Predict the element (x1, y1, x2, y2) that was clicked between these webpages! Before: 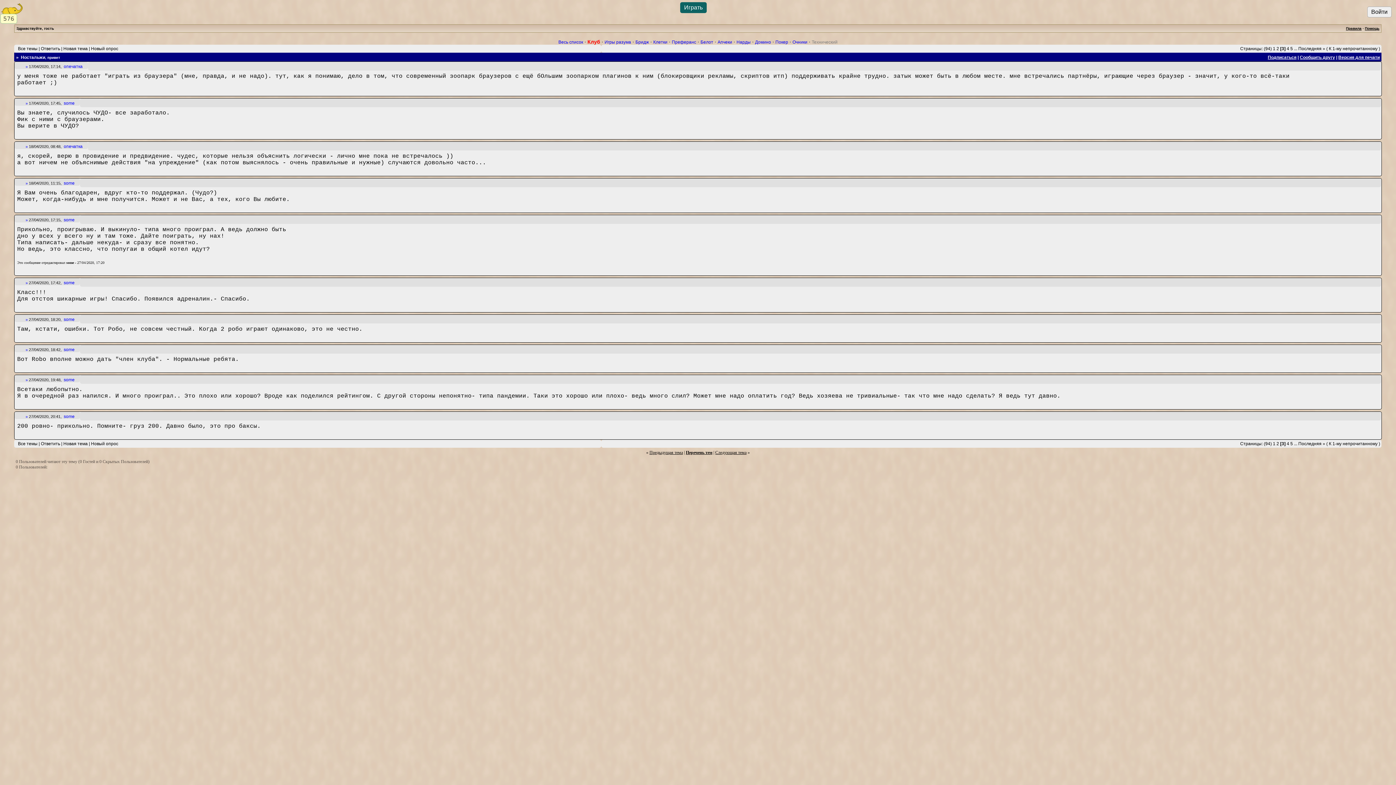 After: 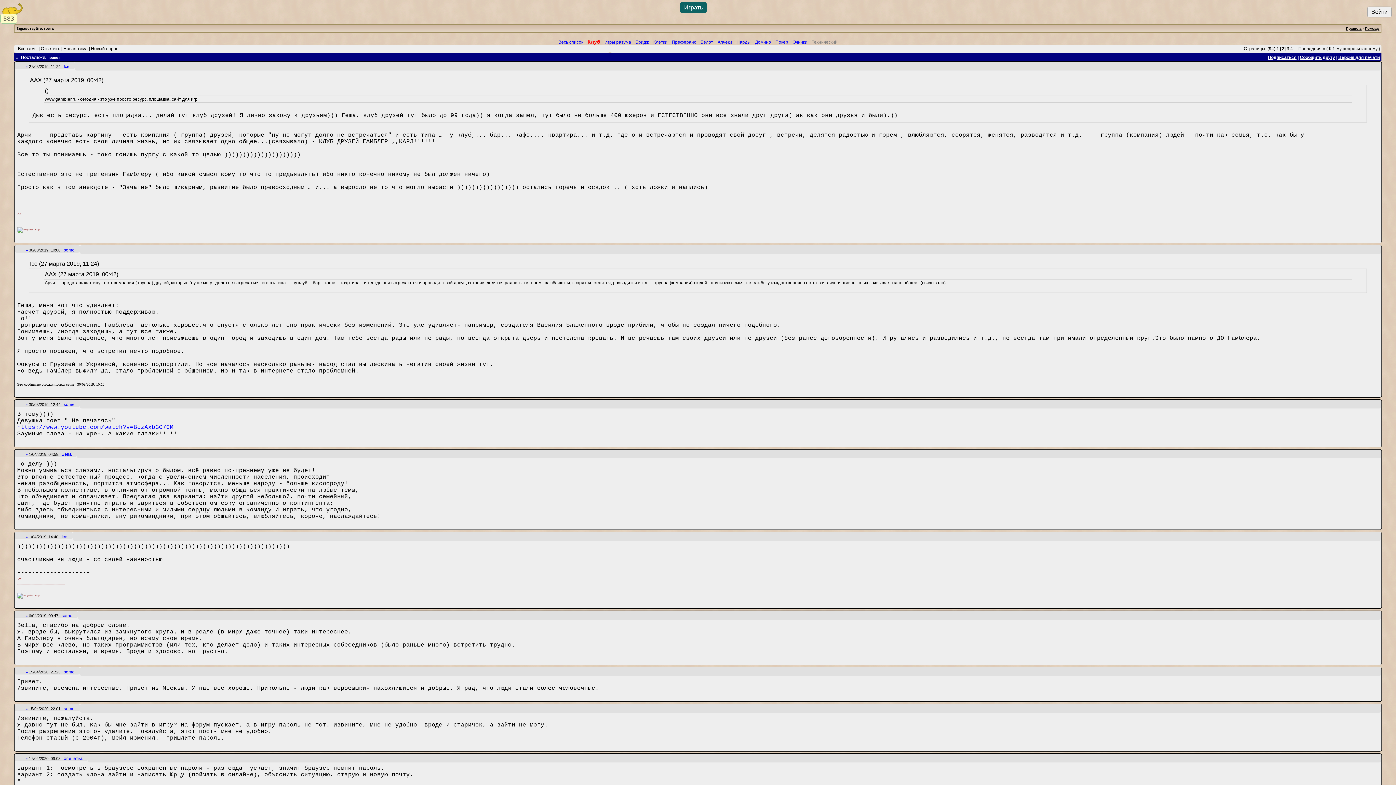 Action: label: 2 bbox: (1276, 46, 1279, 51)